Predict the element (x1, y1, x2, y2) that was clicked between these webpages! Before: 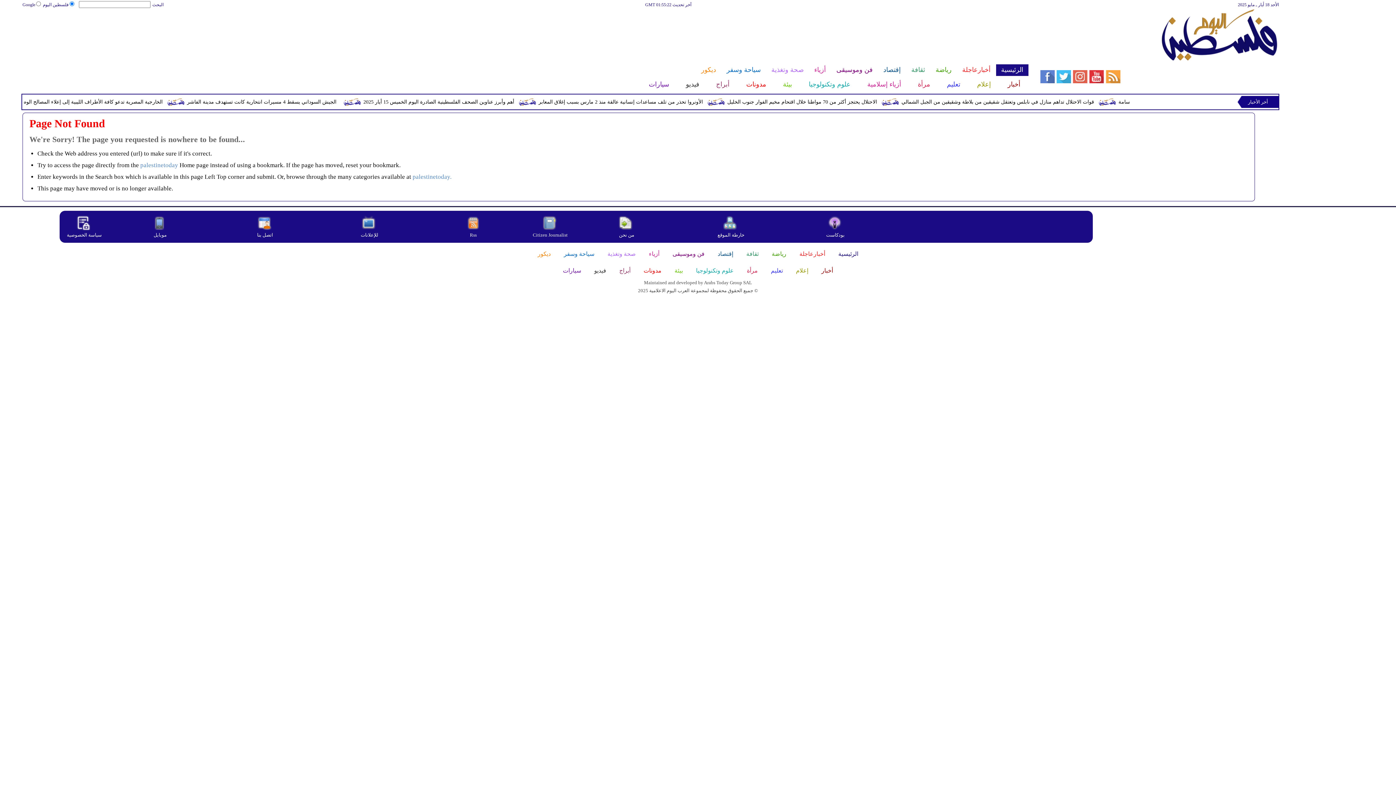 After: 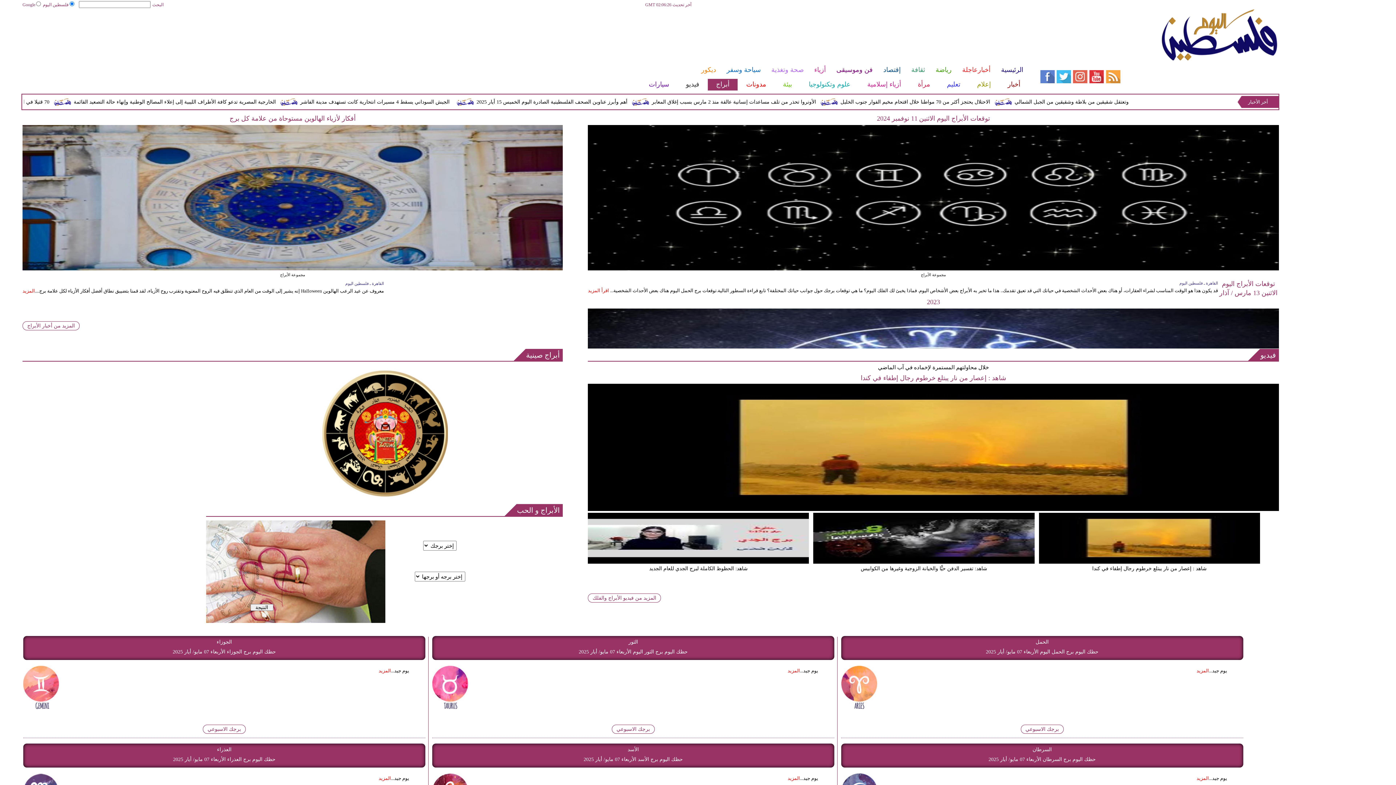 Action: bbox: (707, 78, 737, 90) label: أبراج